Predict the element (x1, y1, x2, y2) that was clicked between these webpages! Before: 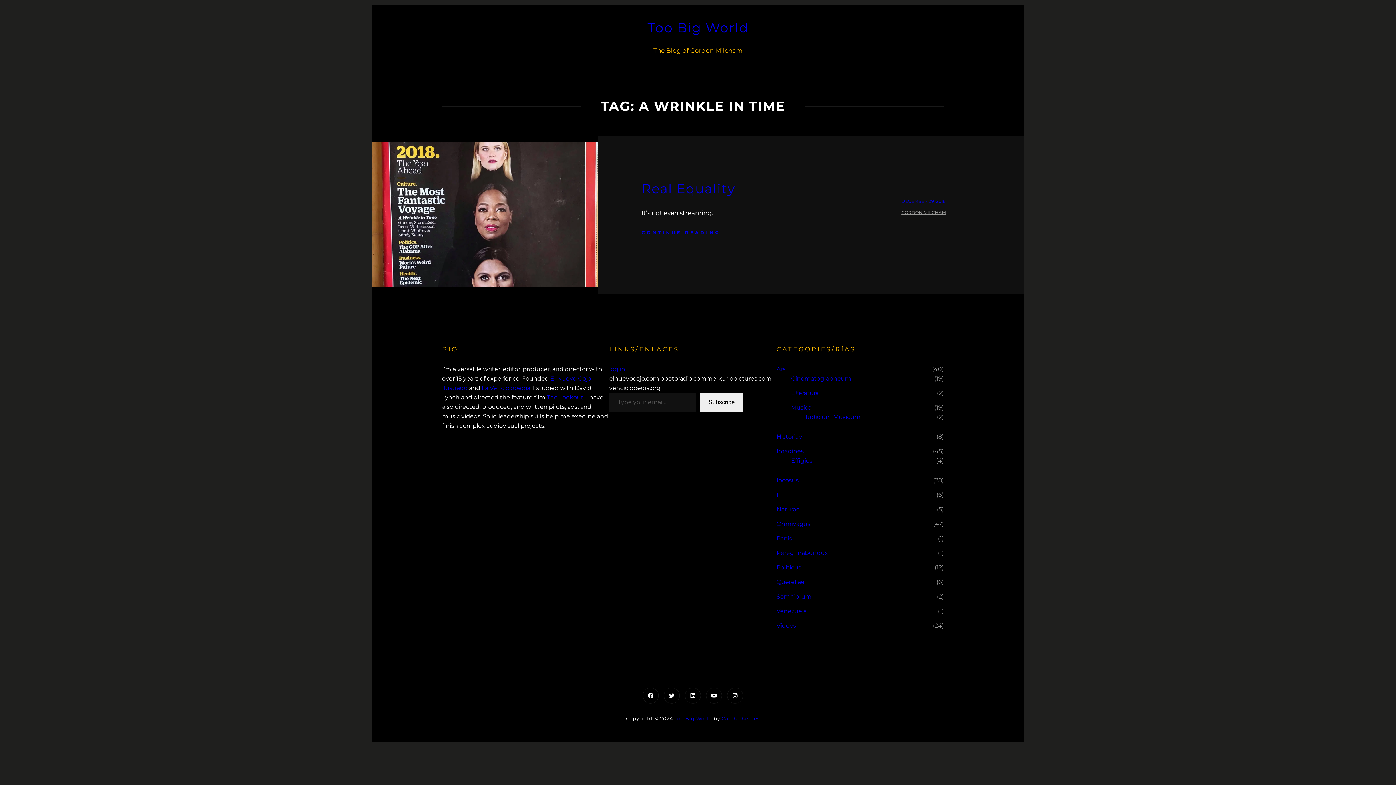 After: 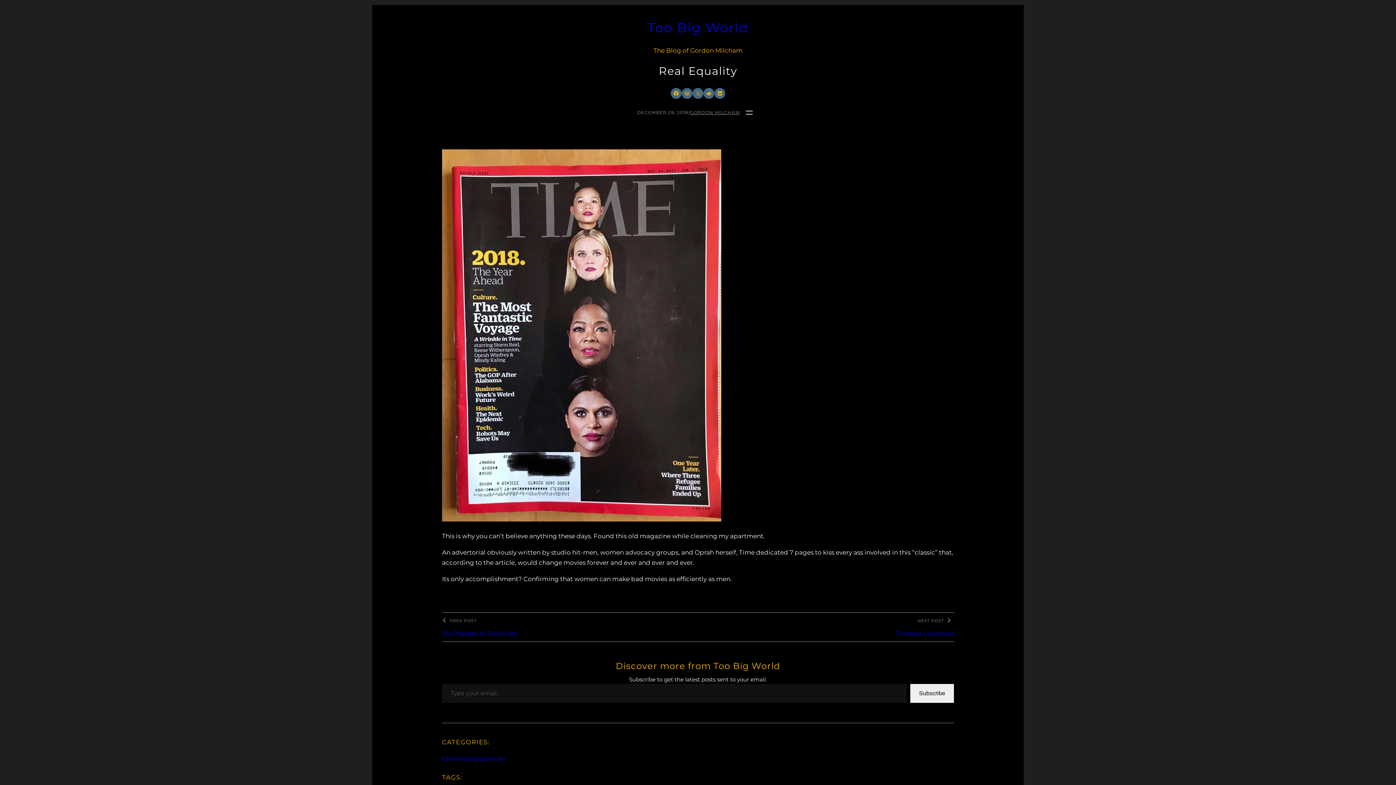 Action: bbox: (901, 198, 946, 204) label: DECEMBER 29, 2018